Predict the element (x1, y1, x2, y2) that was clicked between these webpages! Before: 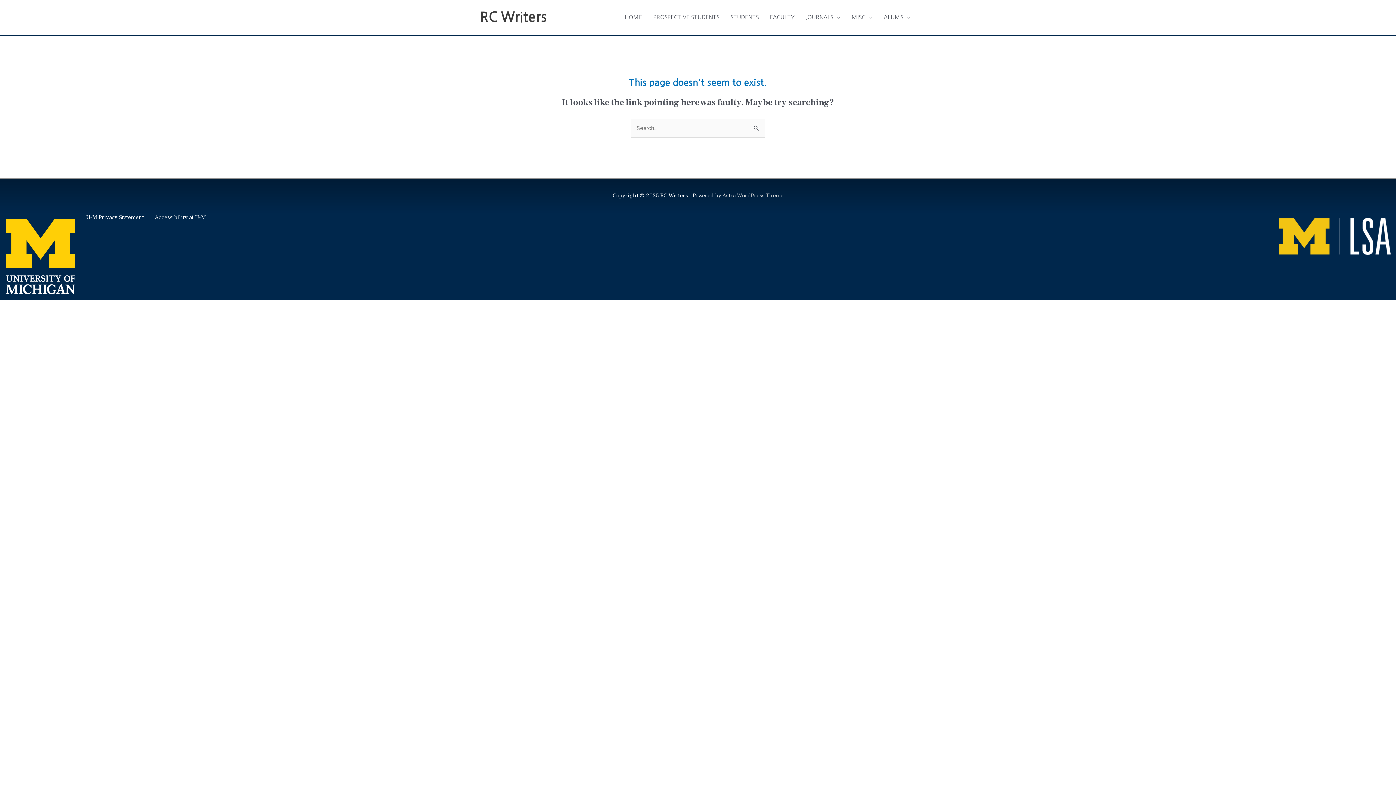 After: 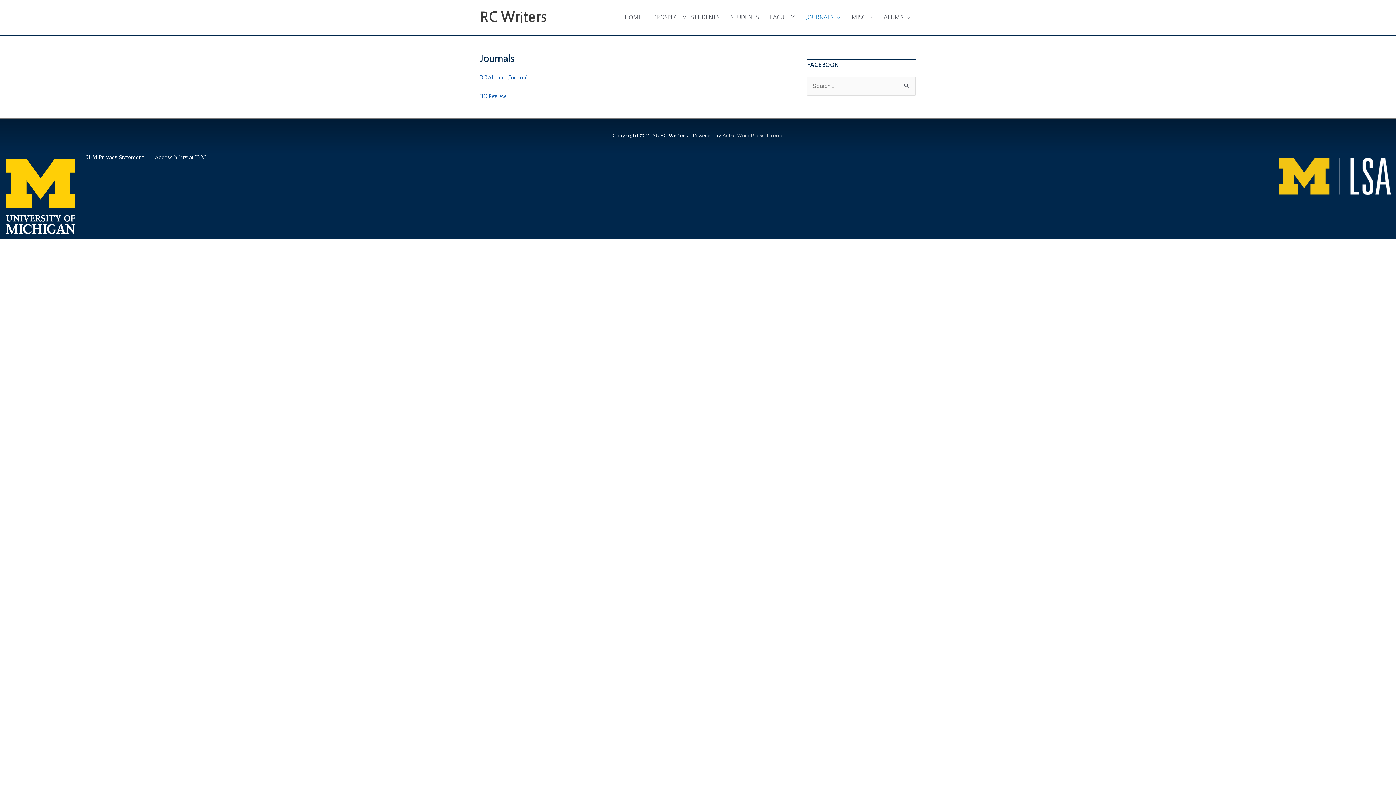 Action: bbox: (800, 6, 846, 28) label: JOURNALS